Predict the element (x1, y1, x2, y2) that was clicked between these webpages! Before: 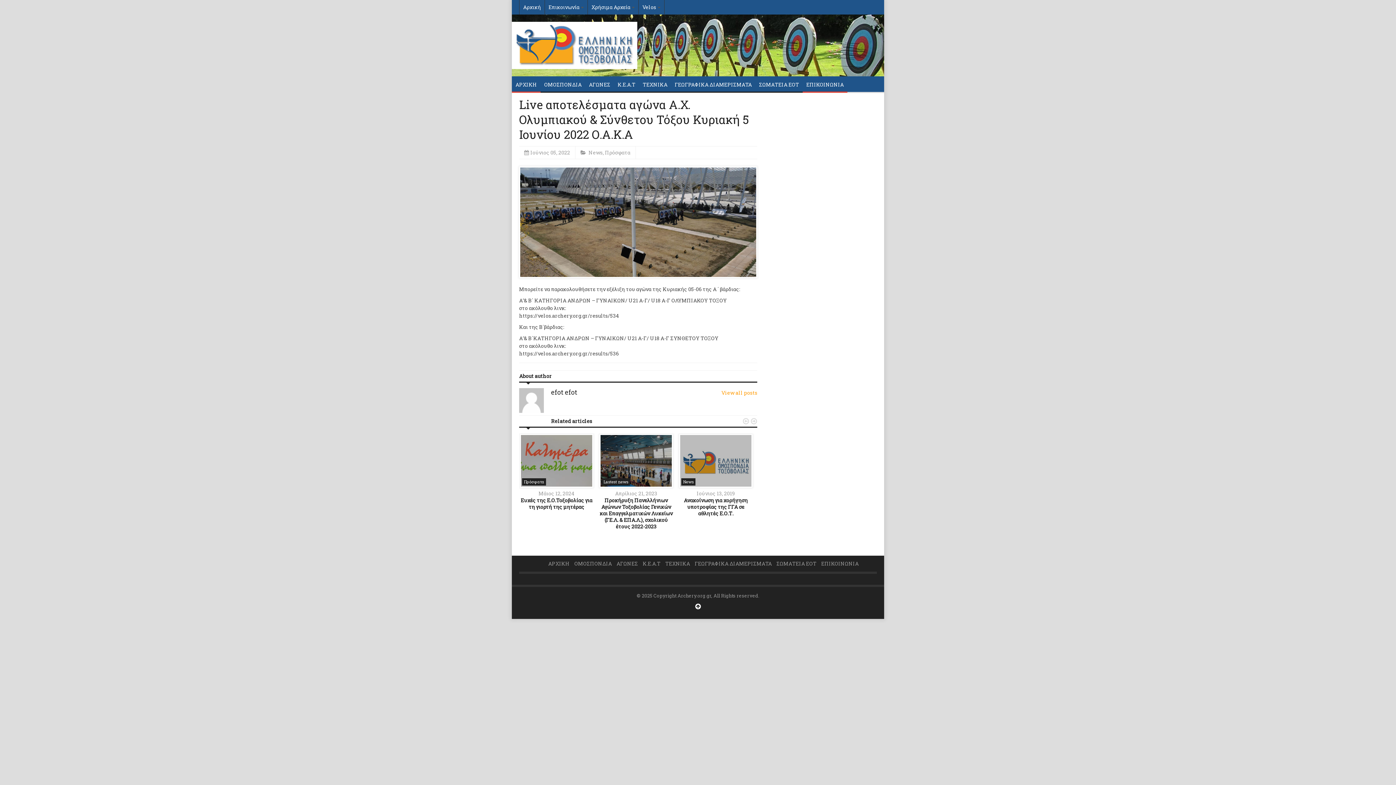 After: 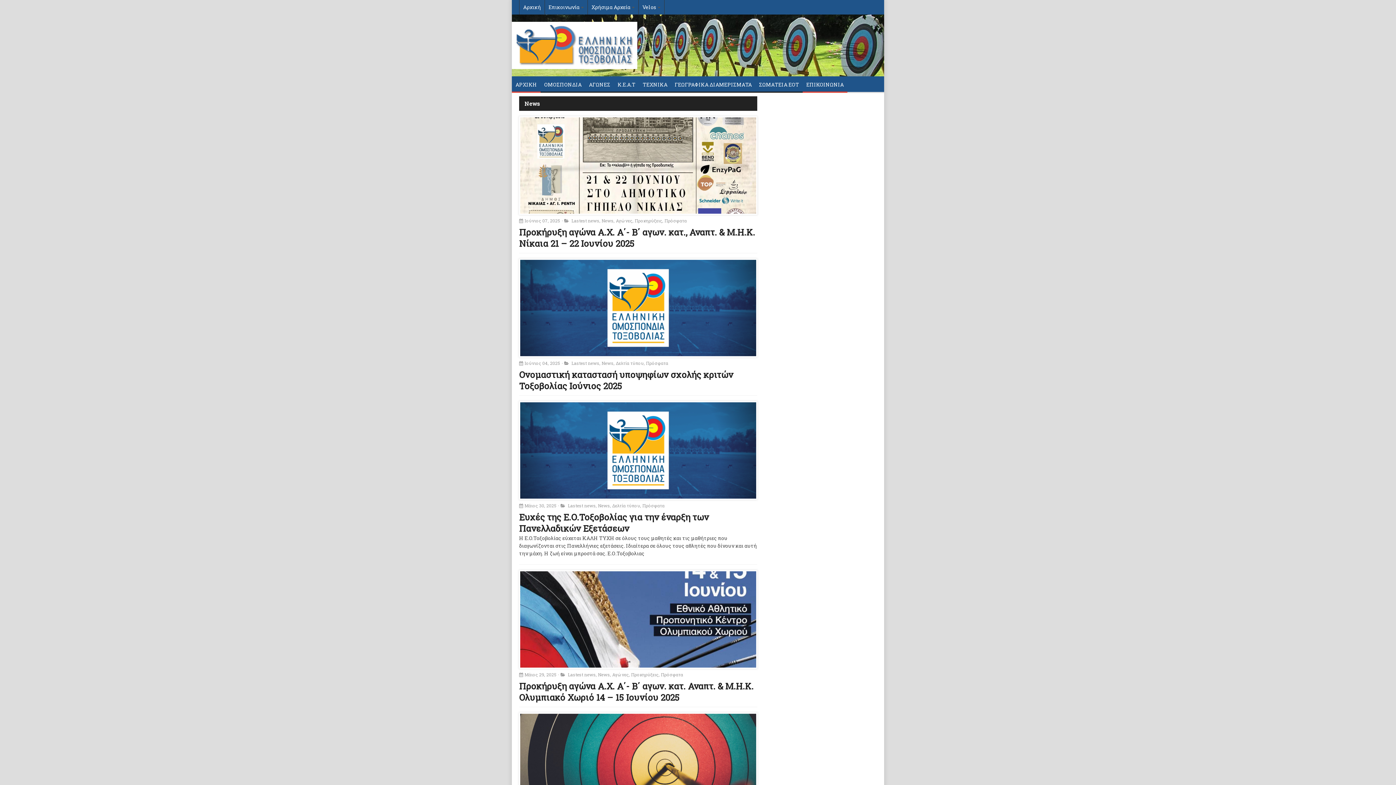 Action: bbox: (588, 149, 602, 156) label: News